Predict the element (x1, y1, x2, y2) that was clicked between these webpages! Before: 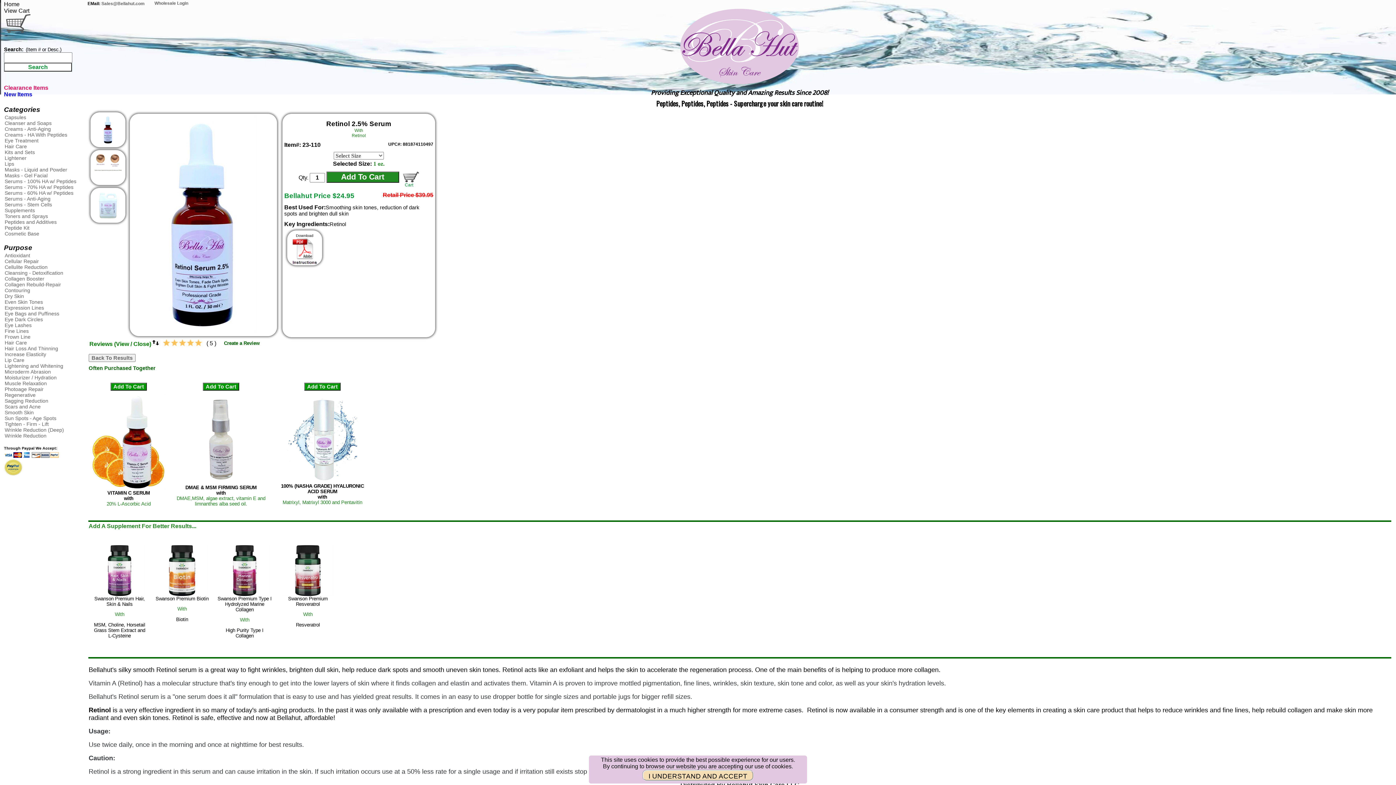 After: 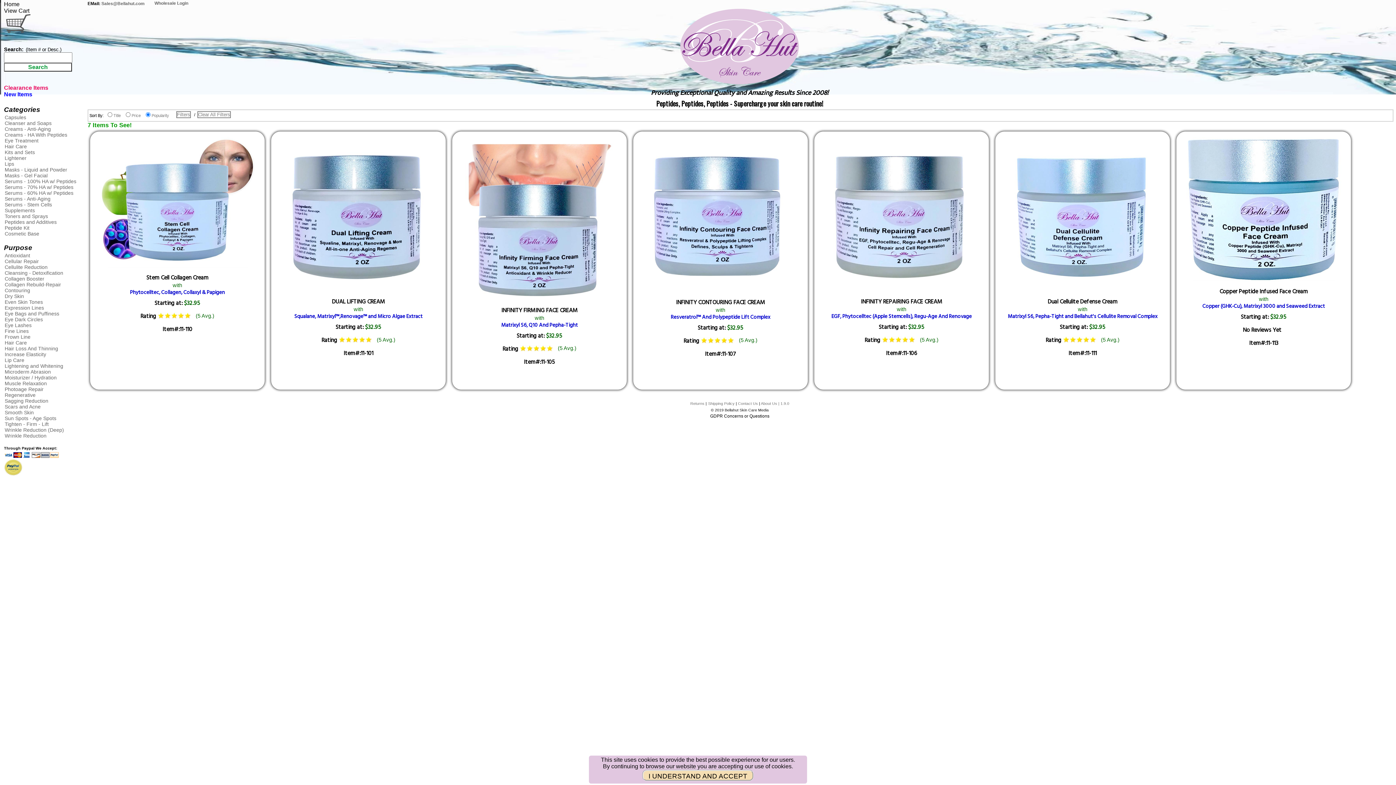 Action: bbox: (4, 126, 50, 132) label: Creams - Anti-Aging